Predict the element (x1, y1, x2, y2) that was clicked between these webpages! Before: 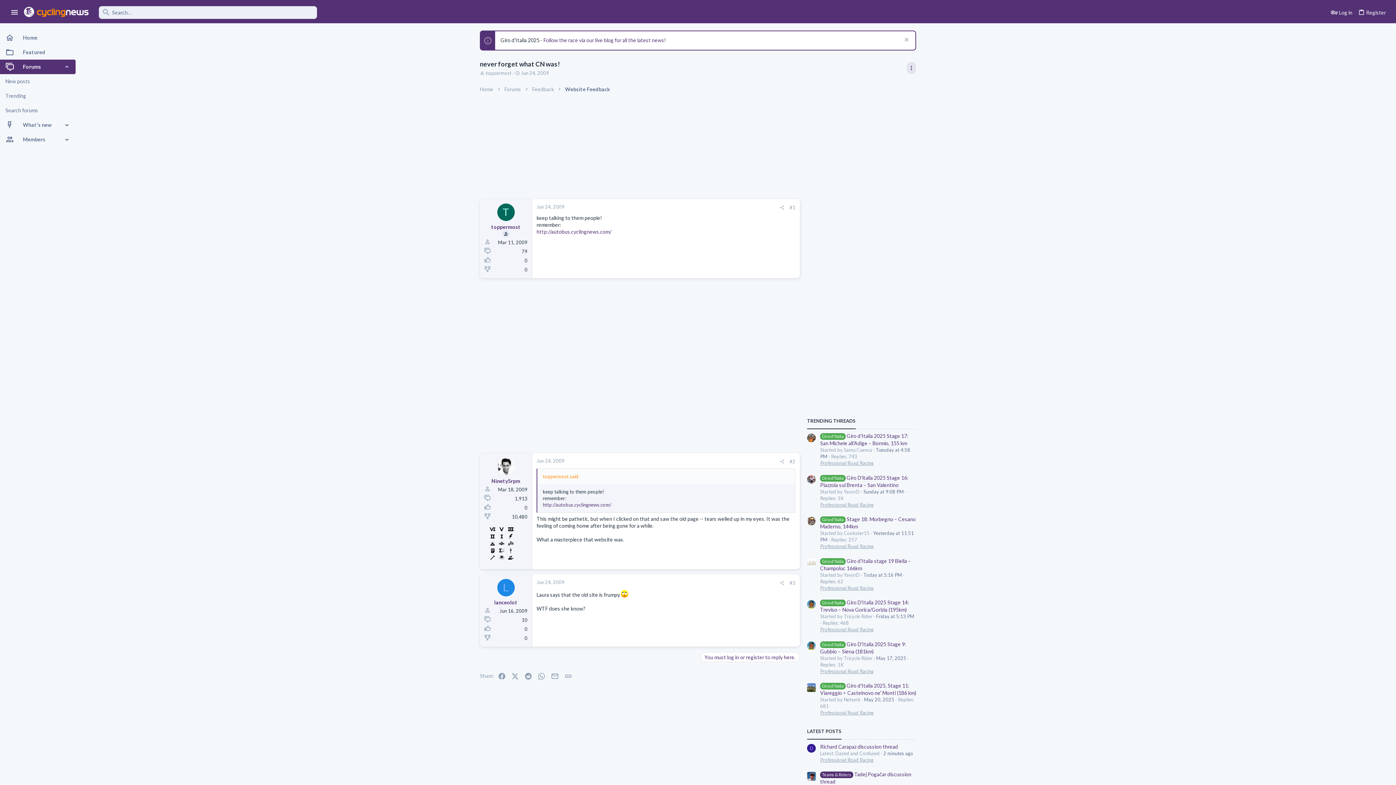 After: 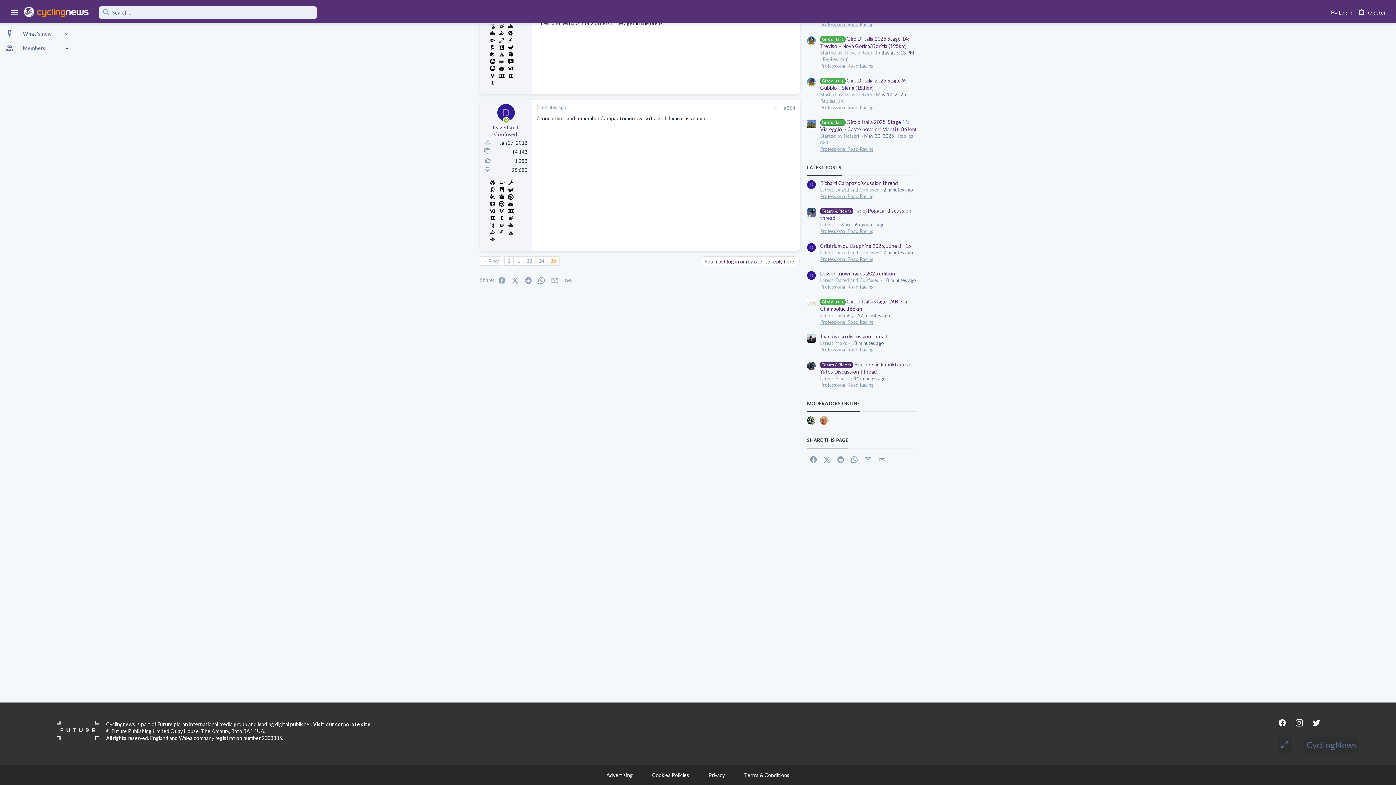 Action: label: Richard Carapaz discussion thread bbox: (820, 743, 898, 750)